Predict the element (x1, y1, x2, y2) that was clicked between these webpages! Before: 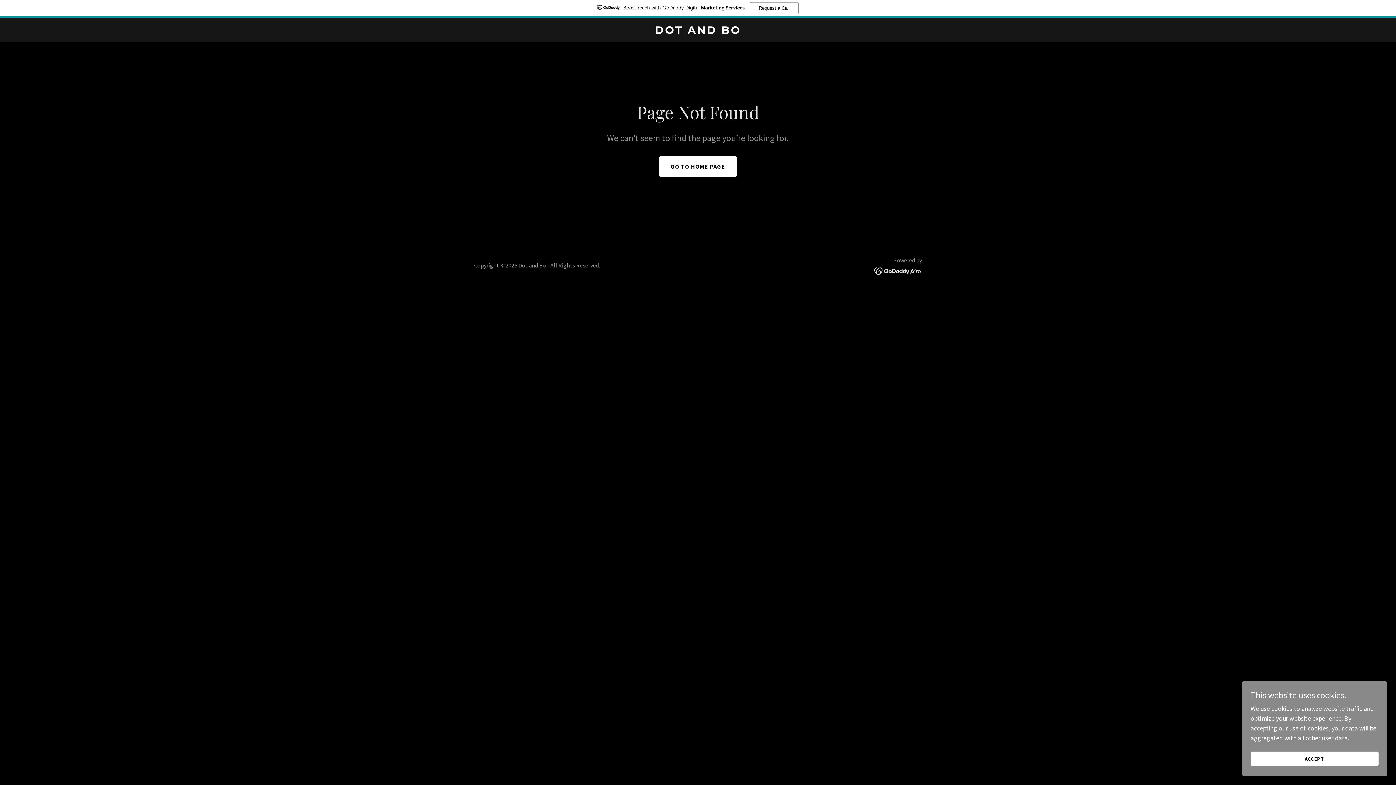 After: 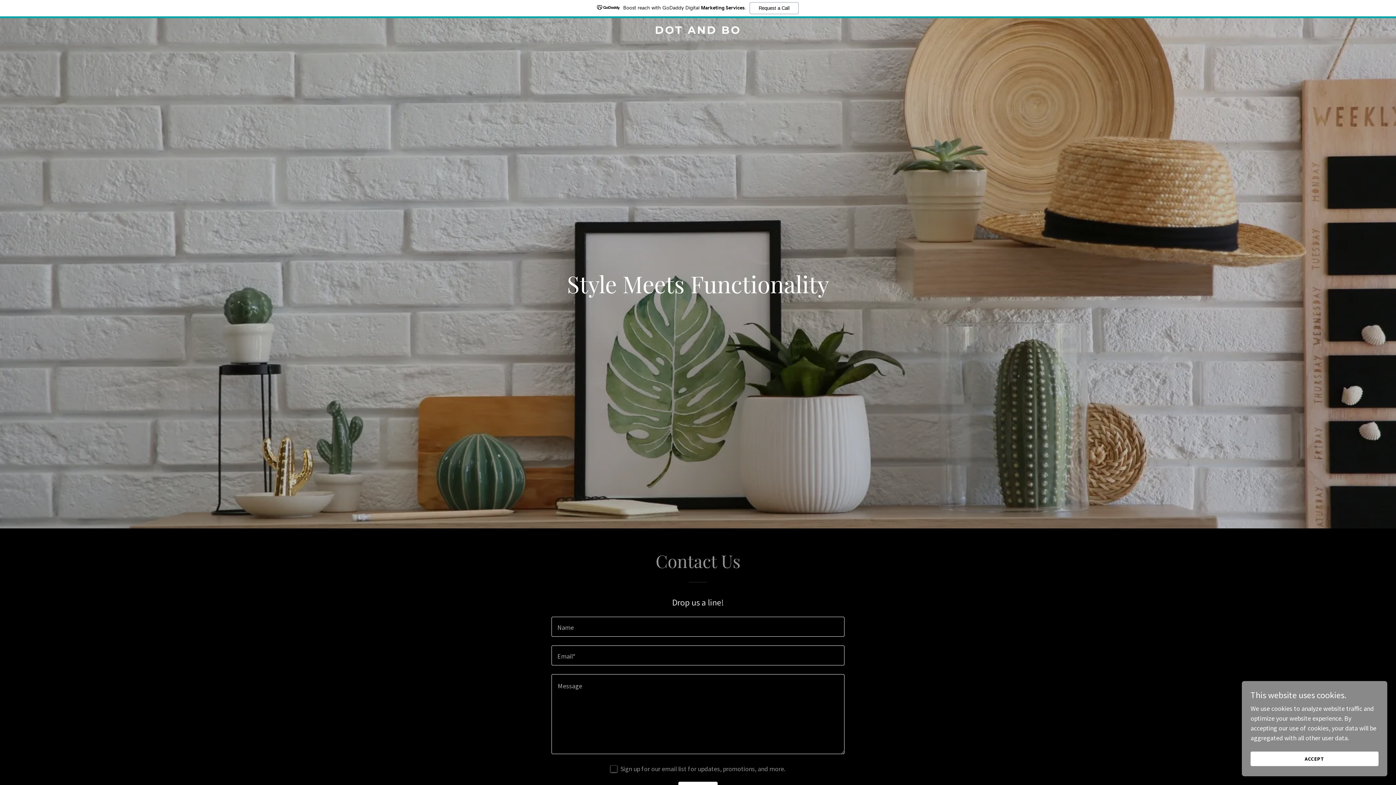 Action: bbox: (471, 9, 925, 17) label: DOT AND BO